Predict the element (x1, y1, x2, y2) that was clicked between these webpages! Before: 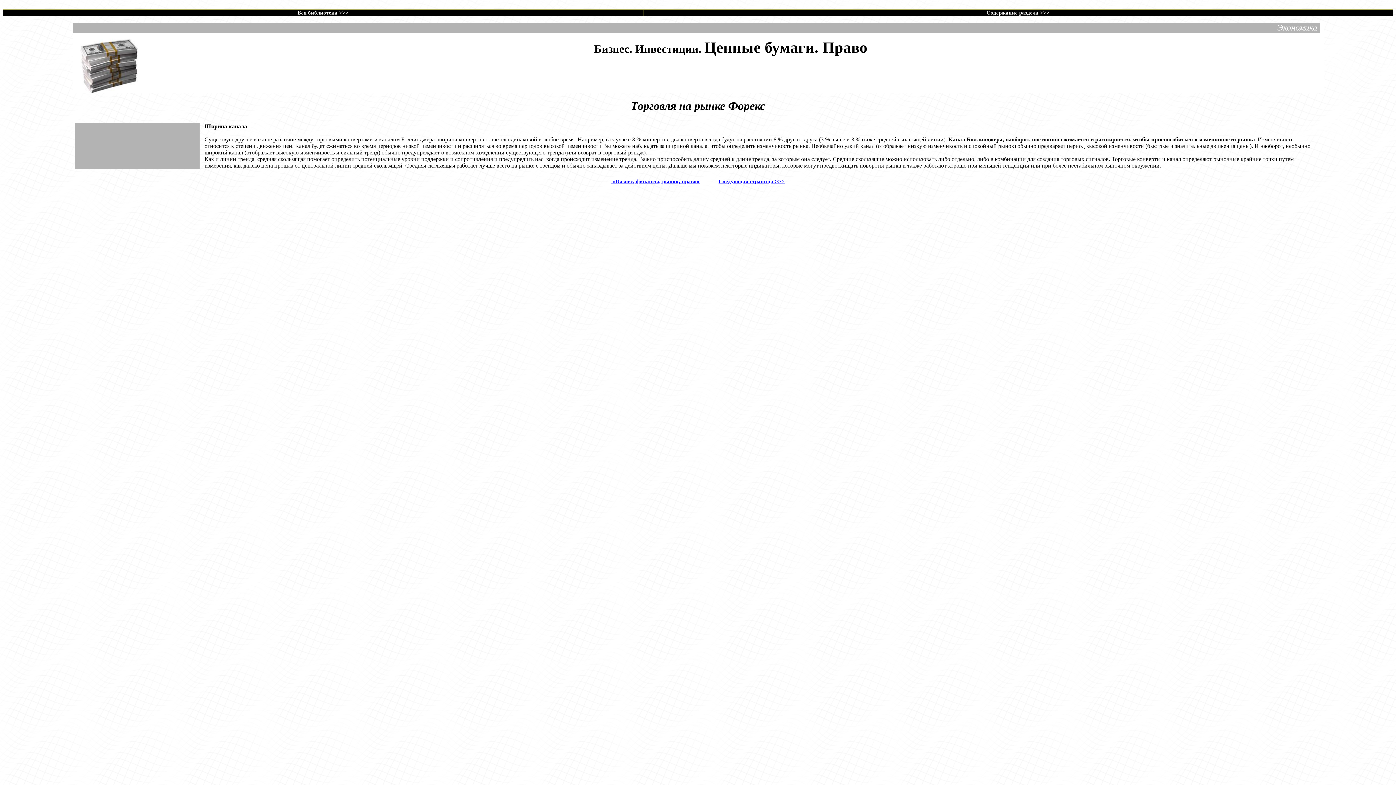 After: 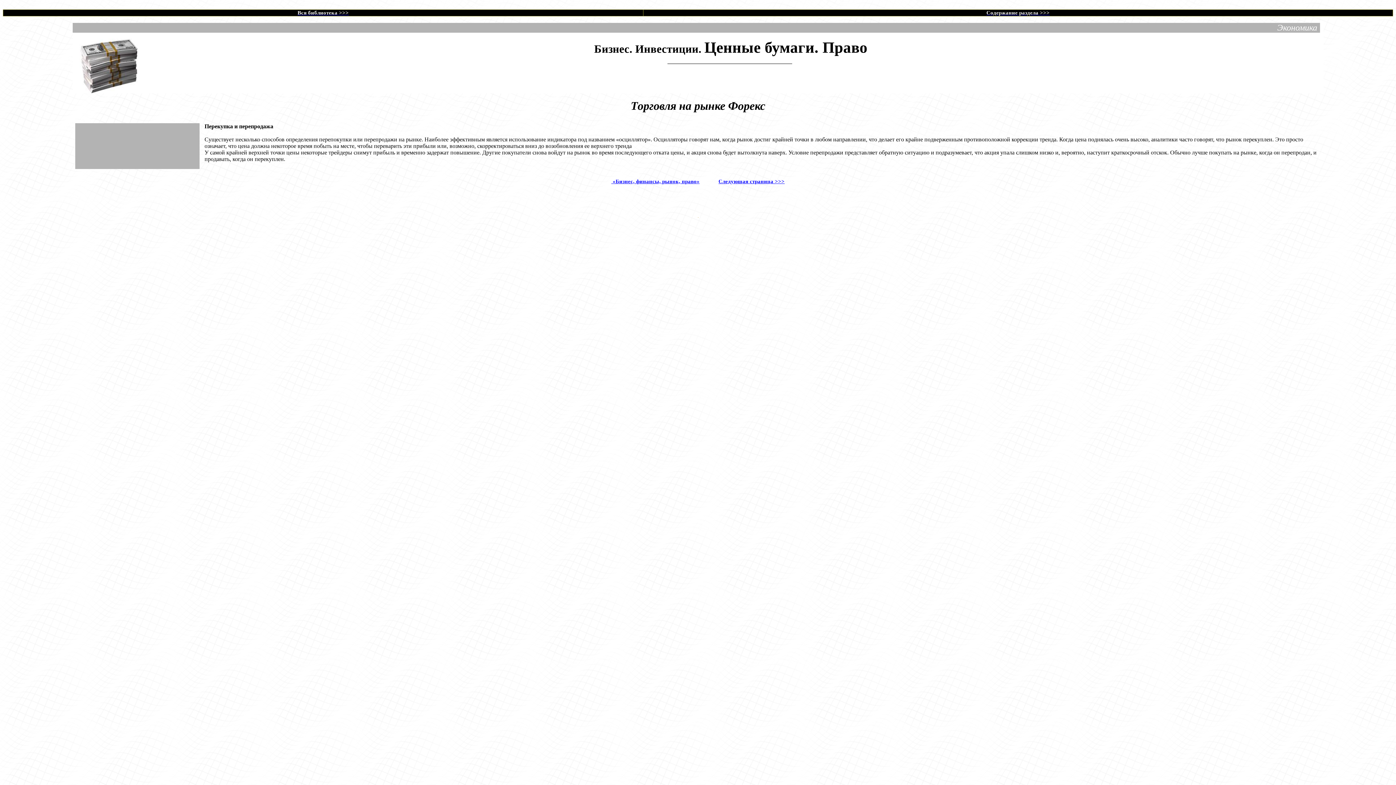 Action: bbox: (718, 178, 784, 184) label: Следующая страница >>>